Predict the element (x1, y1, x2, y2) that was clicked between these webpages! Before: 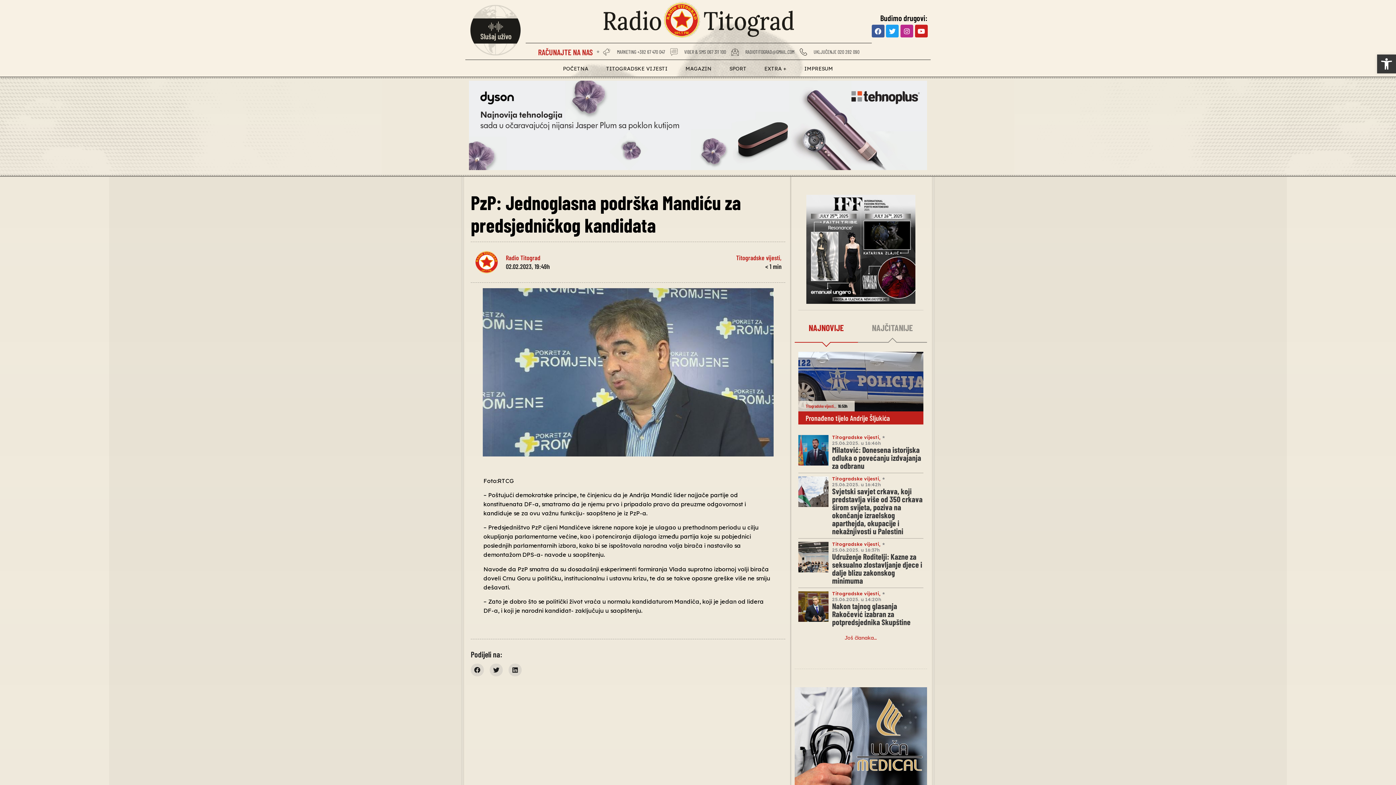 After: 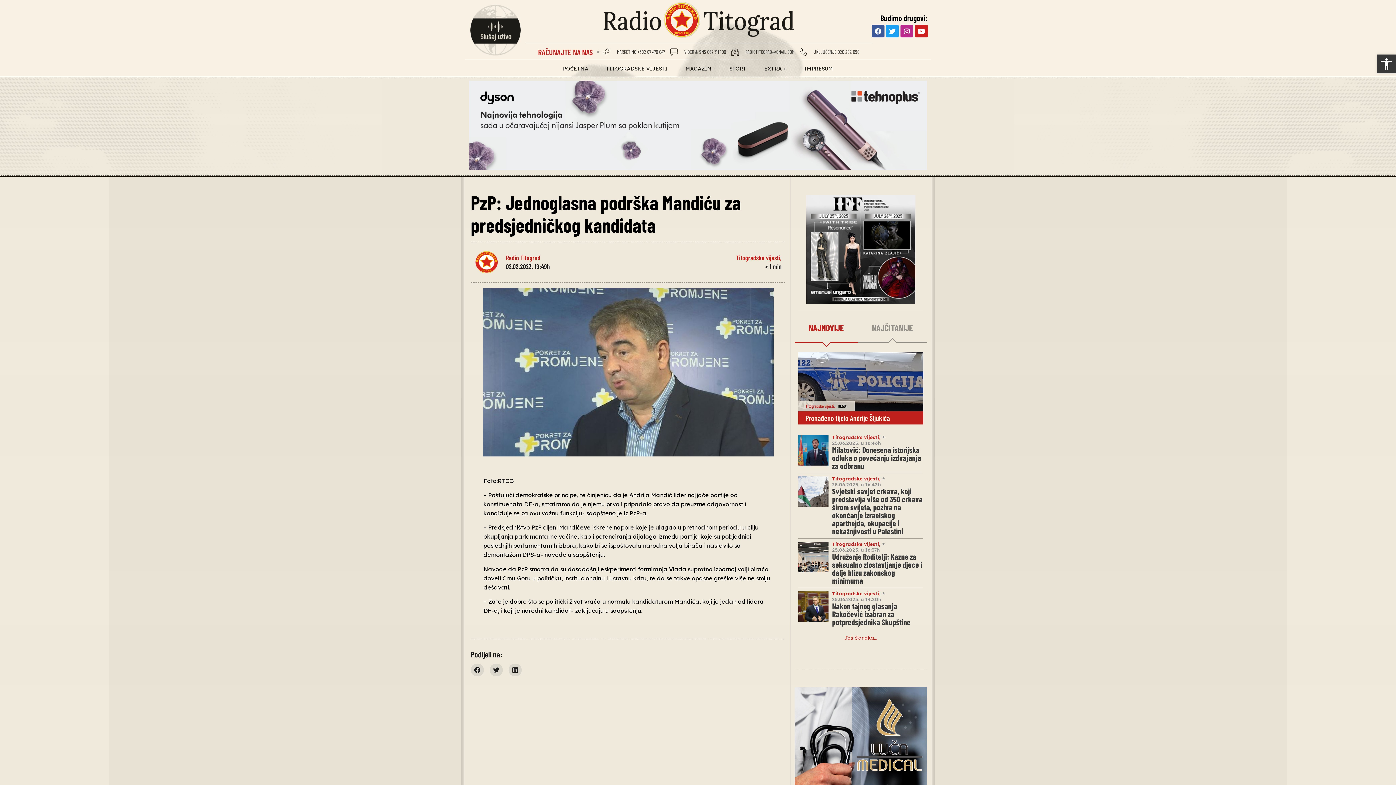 Action: label: RADIOTITOGRAD@GMAIL.COM bbox: (731, 48, 794, 55)